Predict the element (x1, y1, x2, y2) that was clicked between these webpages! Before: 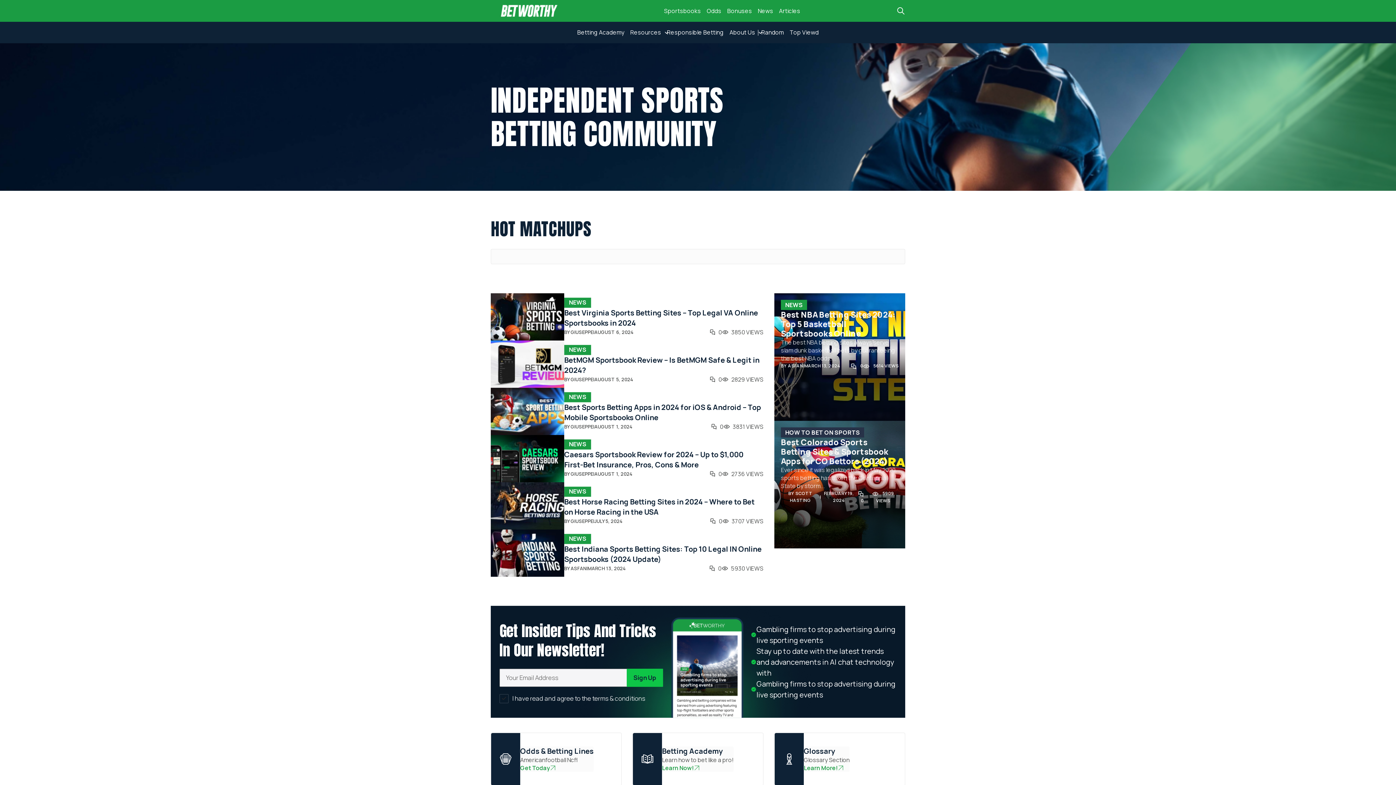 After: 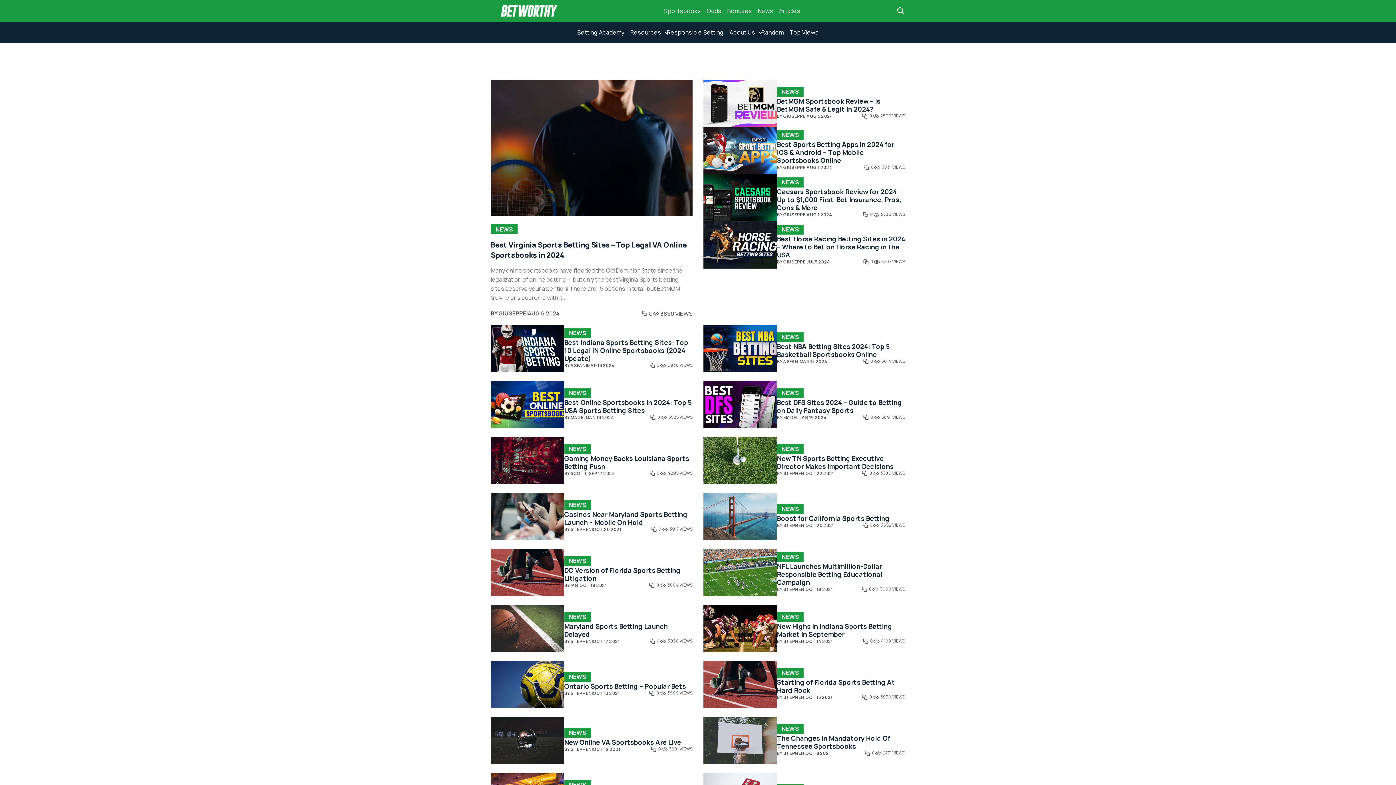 Action: label: Articles bbox: (776, 6, 803, 14)